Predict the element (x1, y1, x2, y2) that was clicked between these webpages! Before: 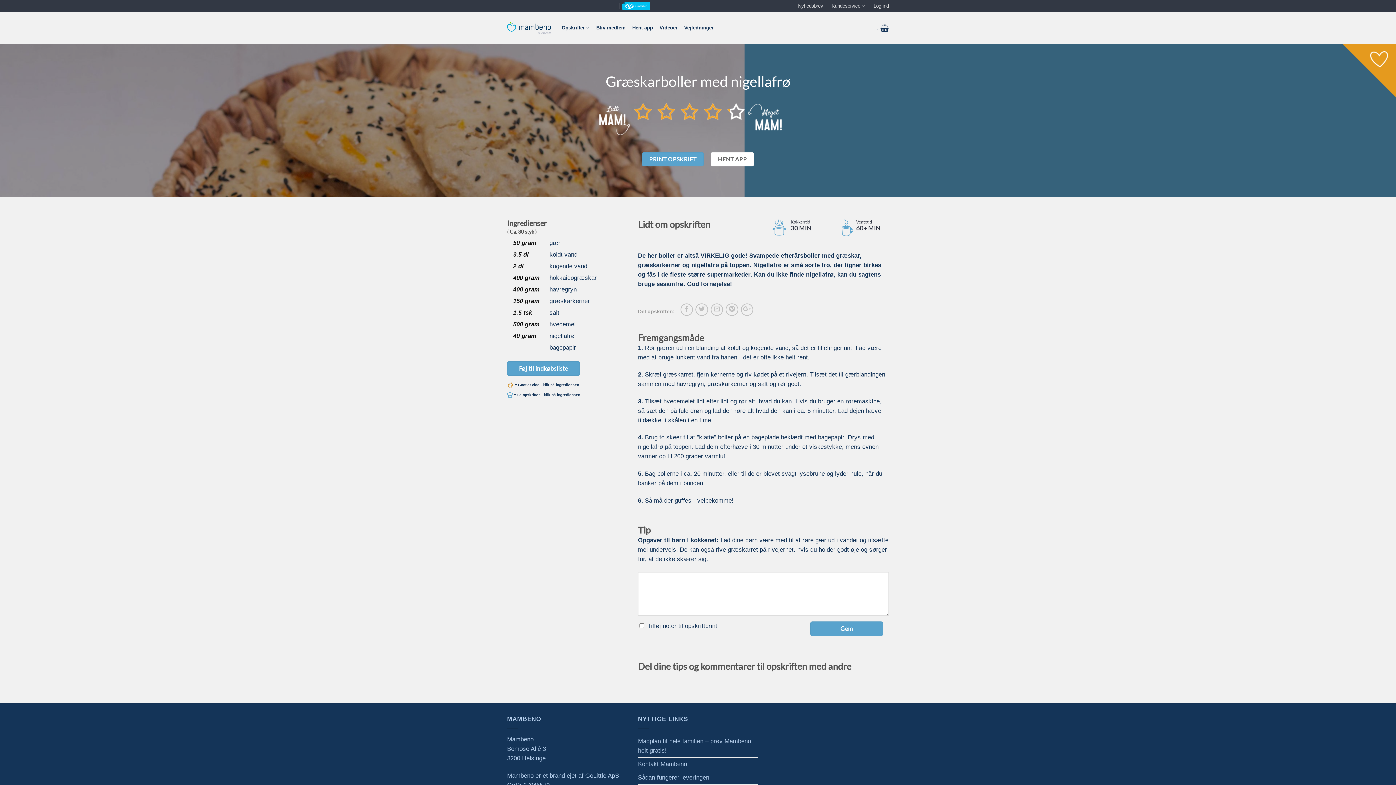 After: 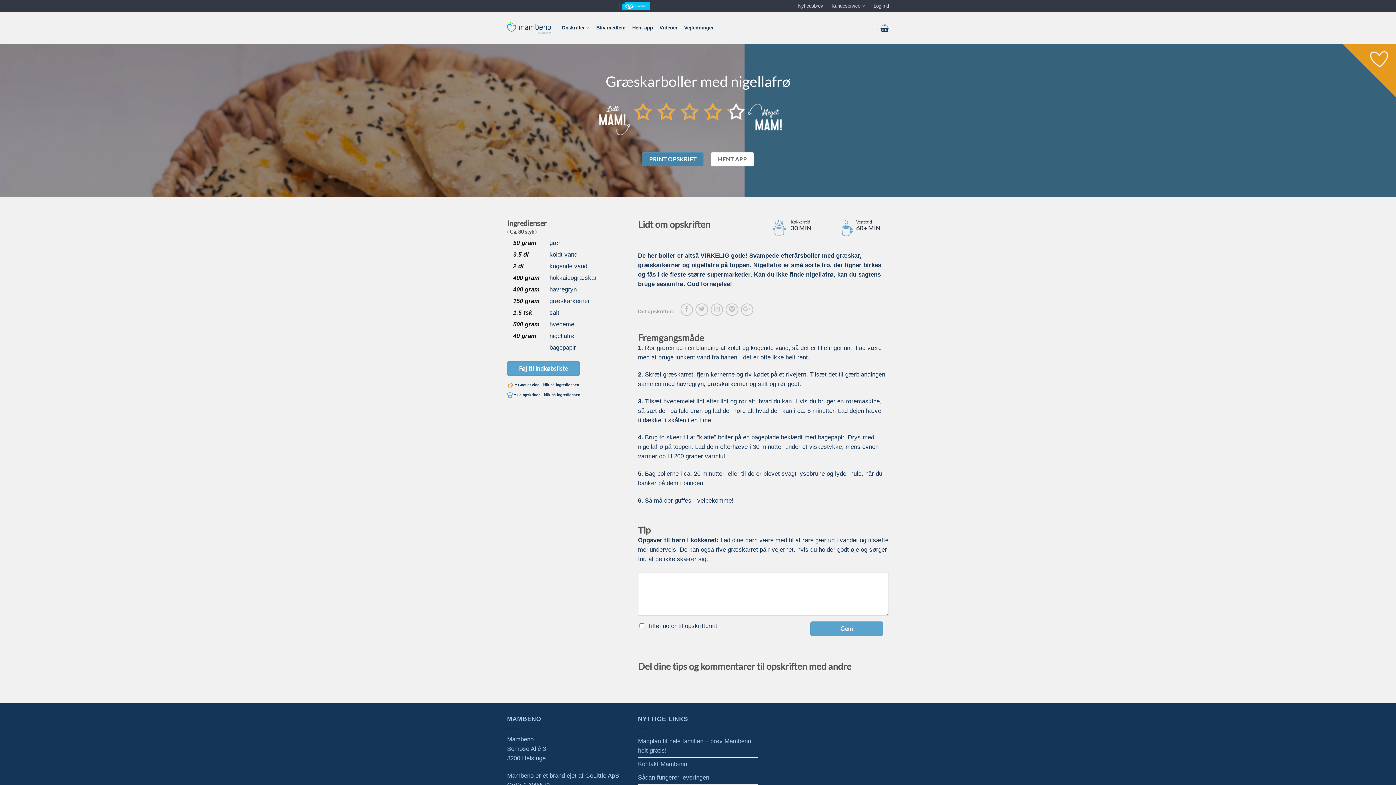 Action: label: PRINT OPSKRIFT bbox: (642, 152, 703, 166)